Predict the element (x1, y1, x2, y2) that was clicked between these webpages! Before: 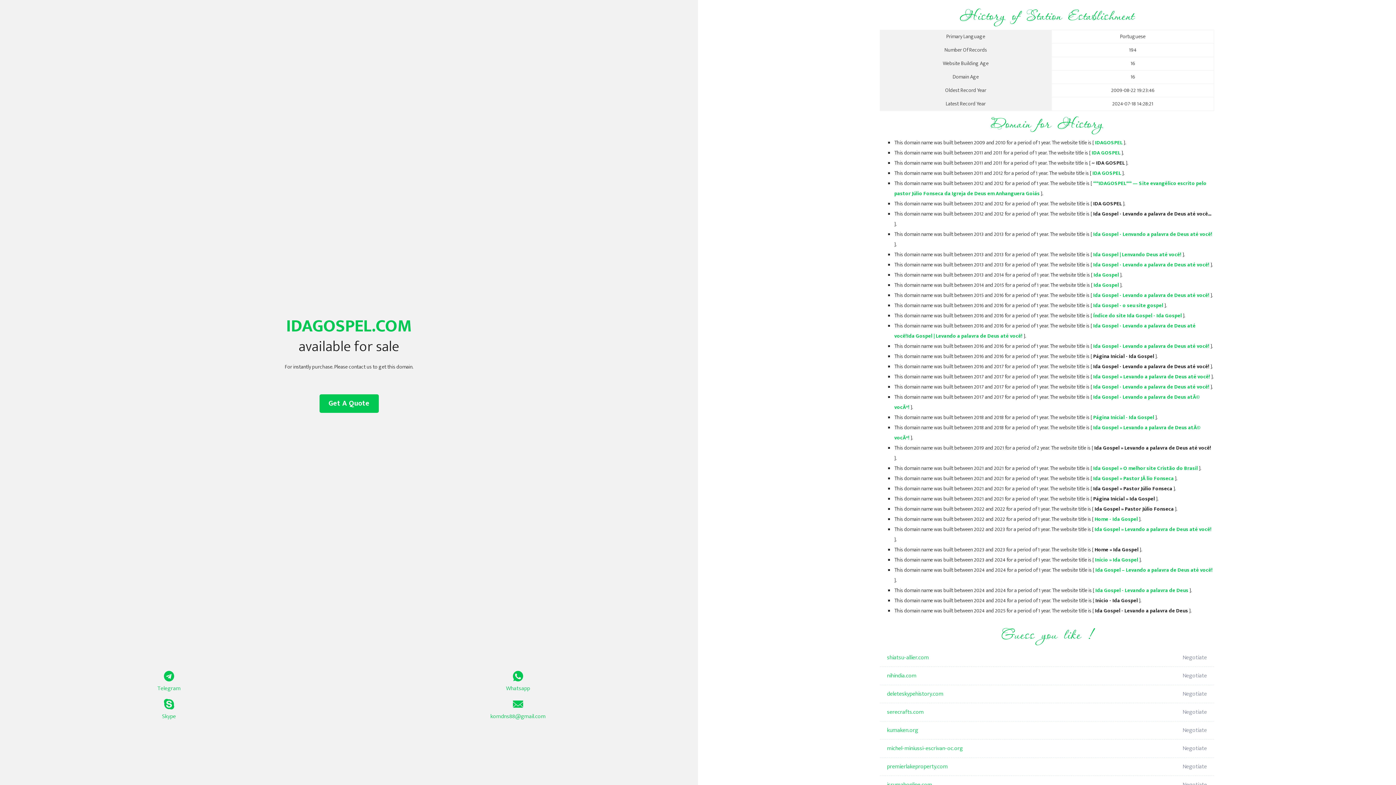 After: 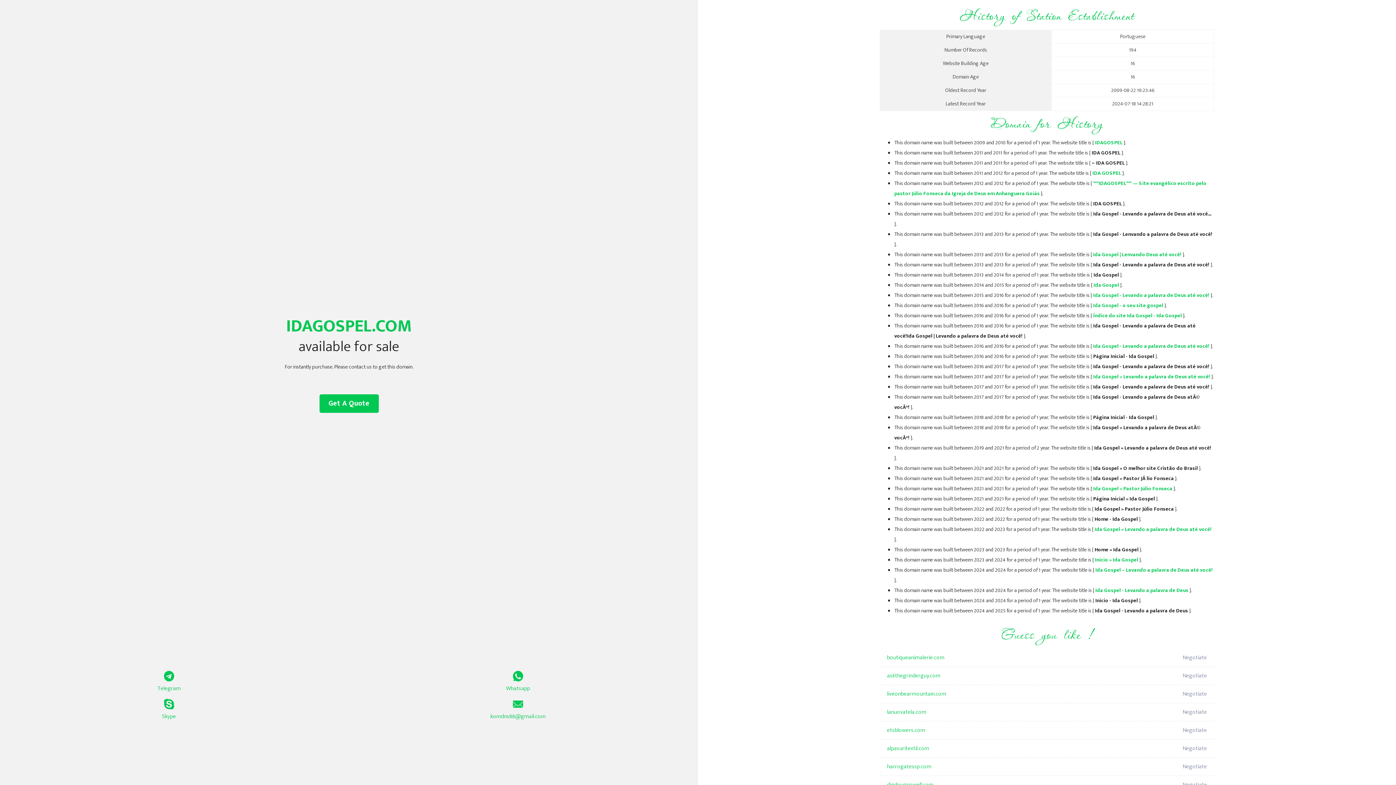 Action: bbox: (1092, 169, 1121, 177) label: IDA GOSPEL